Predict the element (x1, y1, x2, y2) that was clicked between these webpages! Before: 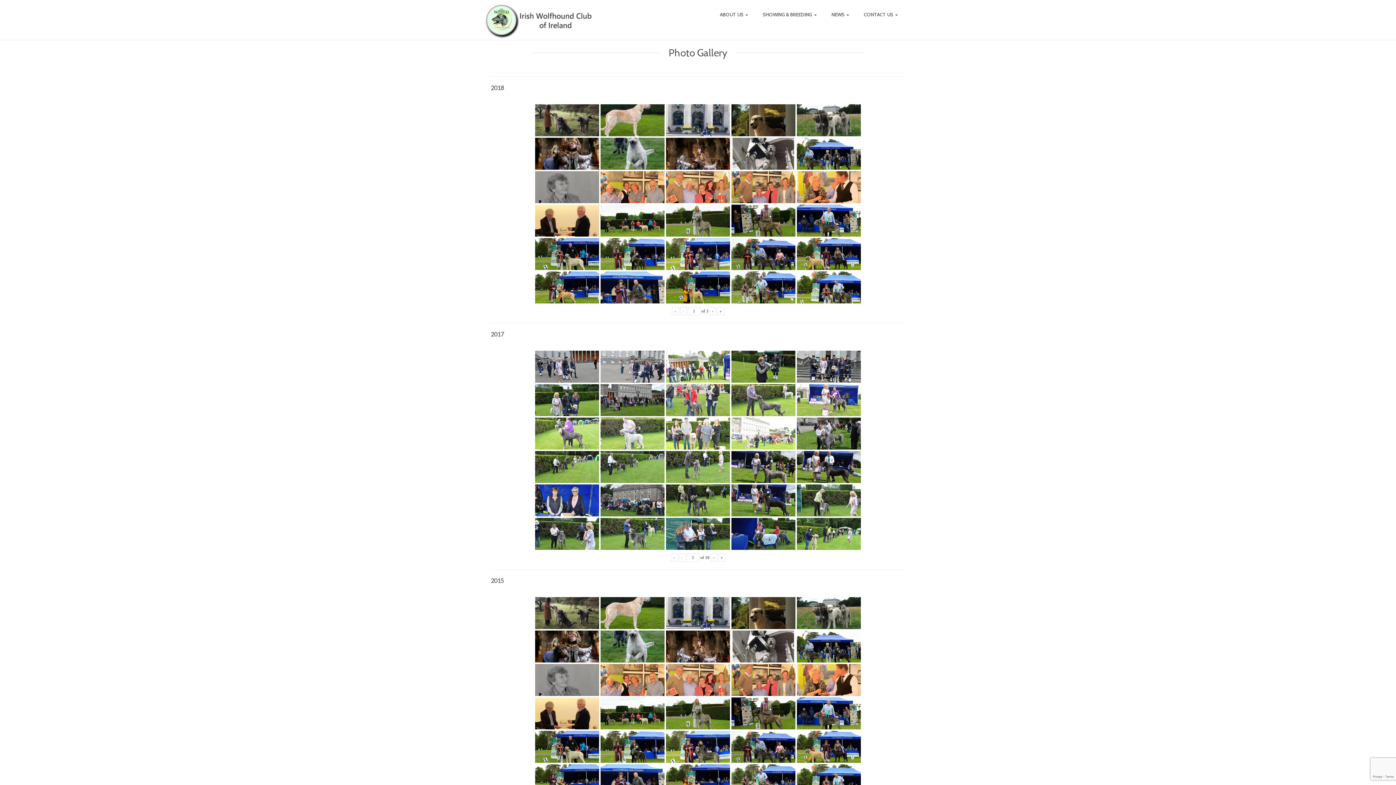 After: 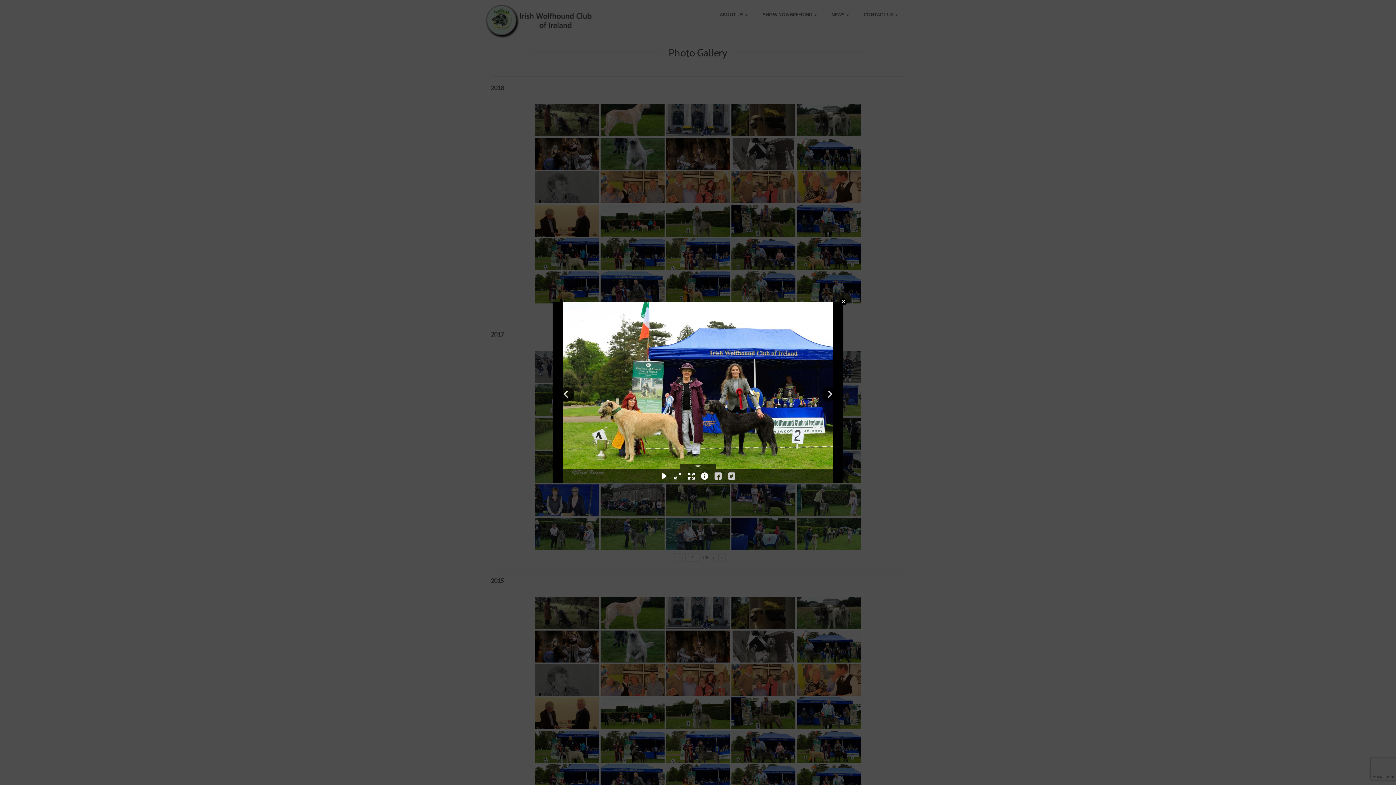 Action: bbox: (797, 731, 861, 763)